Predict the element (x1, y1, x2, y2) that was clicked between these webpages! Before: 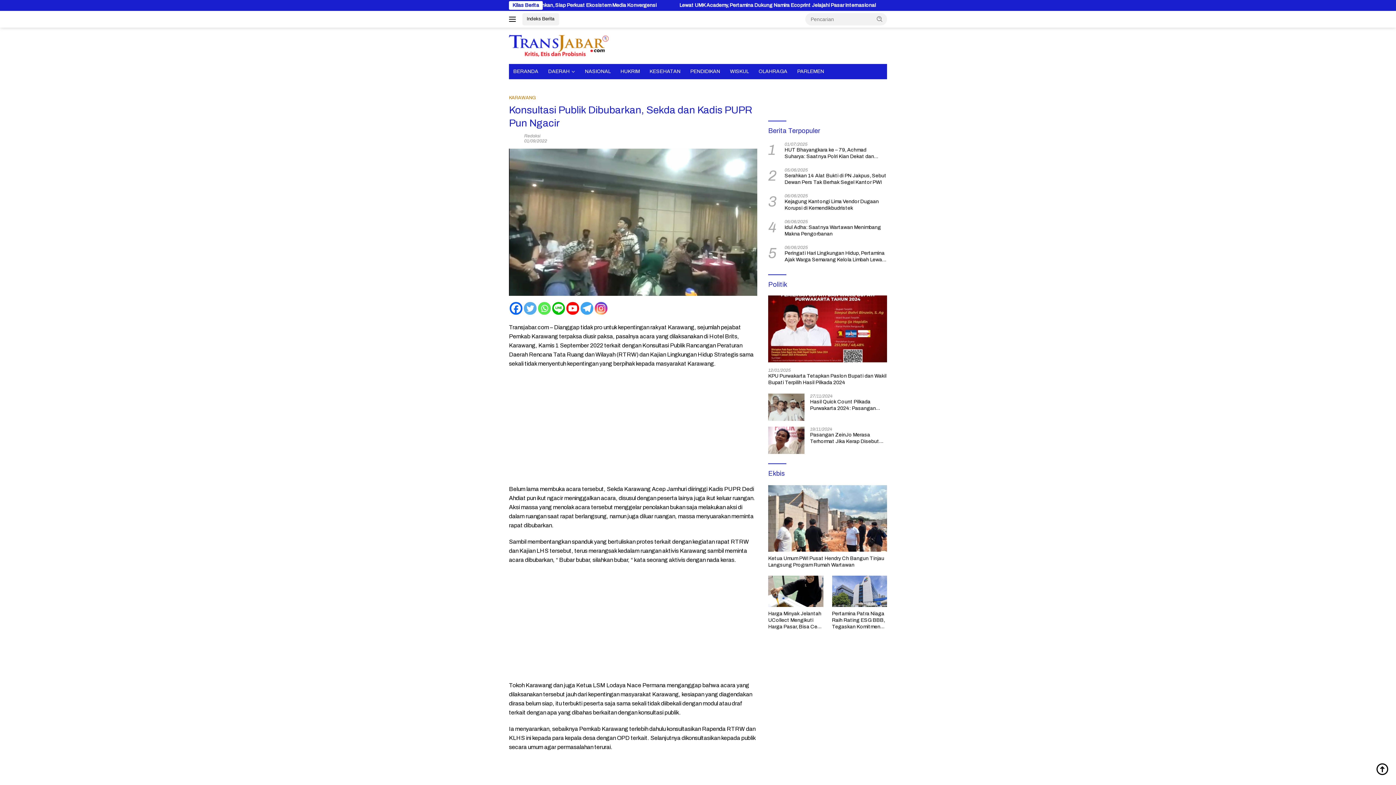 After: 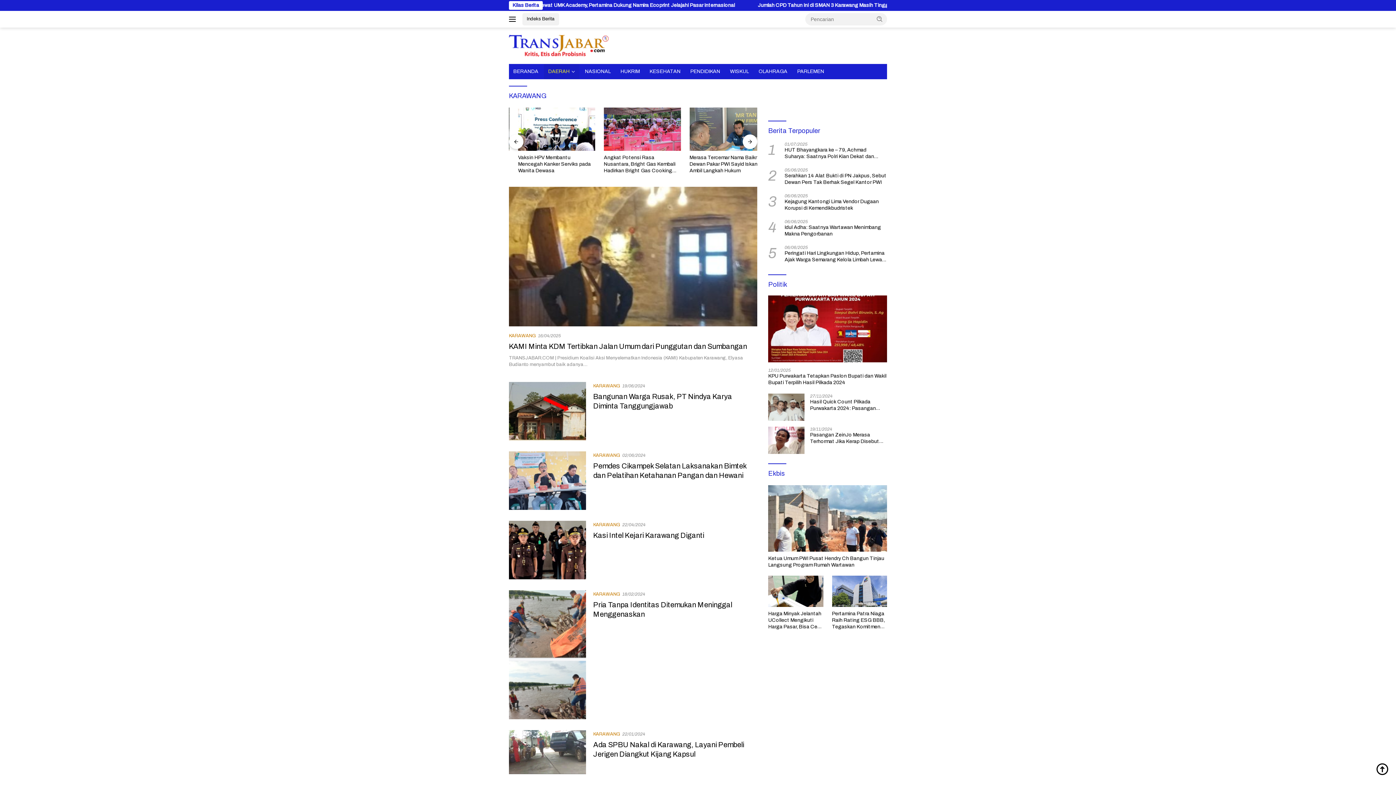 Action: label: KARAWANG bbox: (509, 95, 536, 100)